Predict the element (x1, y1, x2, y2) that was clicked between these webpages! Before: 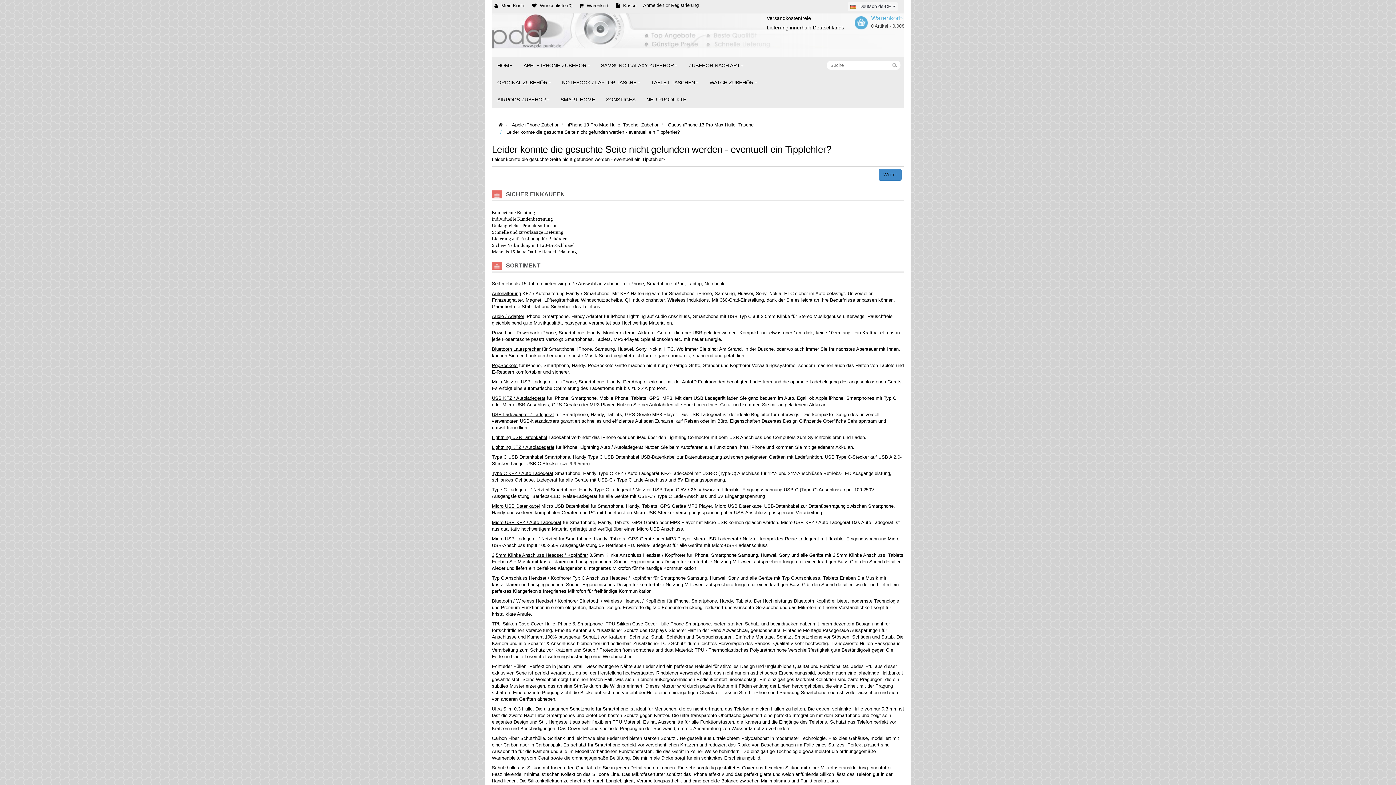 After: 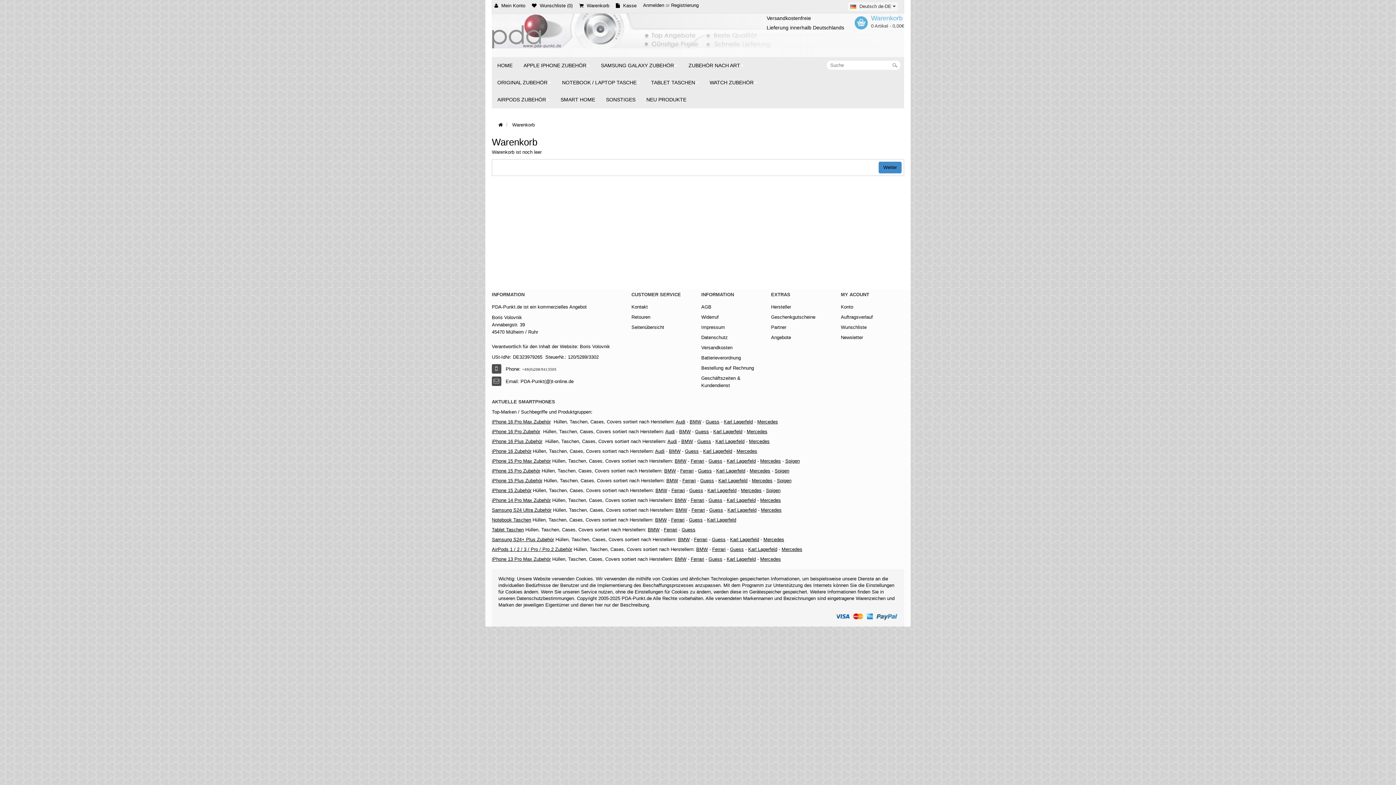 Action: label:  Warenkorb bbox: (579, 2, 611, 8)